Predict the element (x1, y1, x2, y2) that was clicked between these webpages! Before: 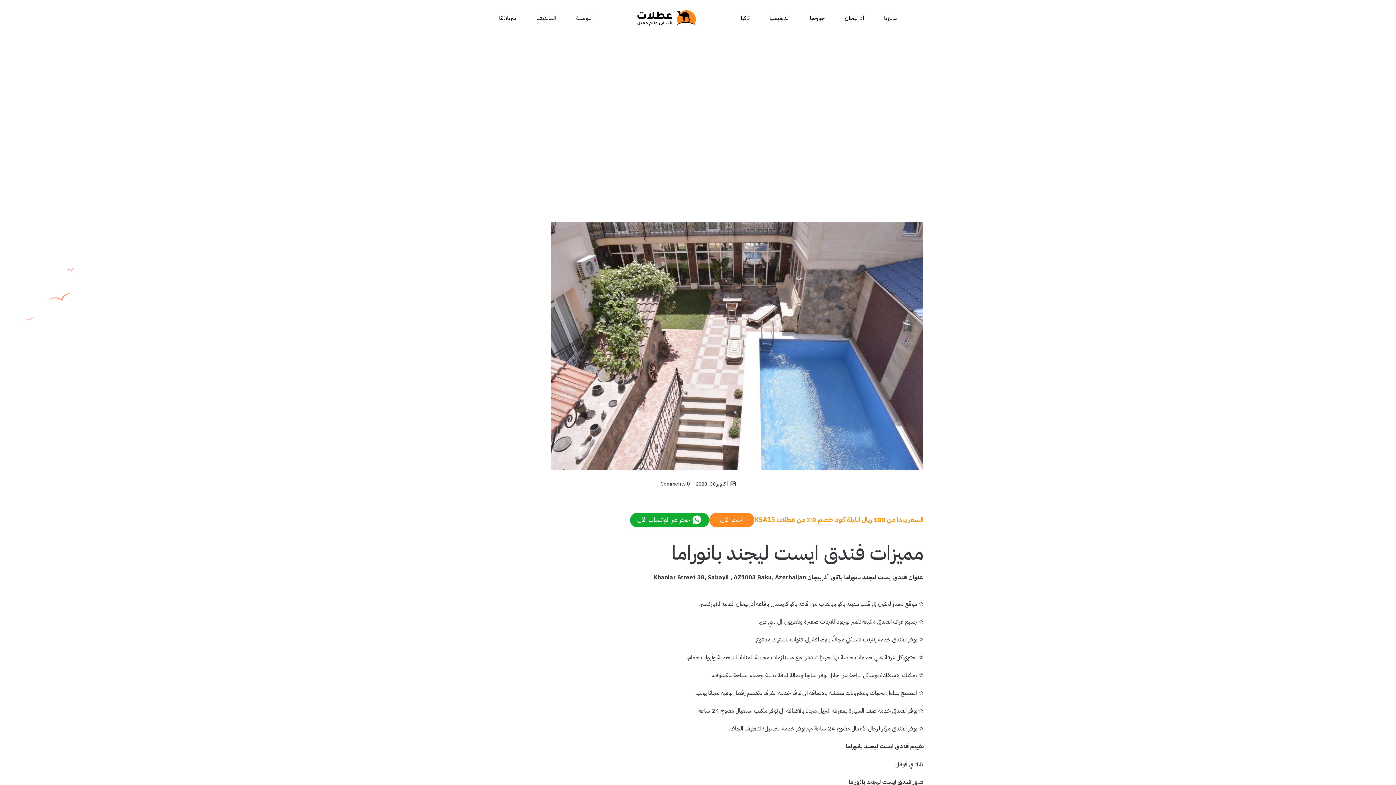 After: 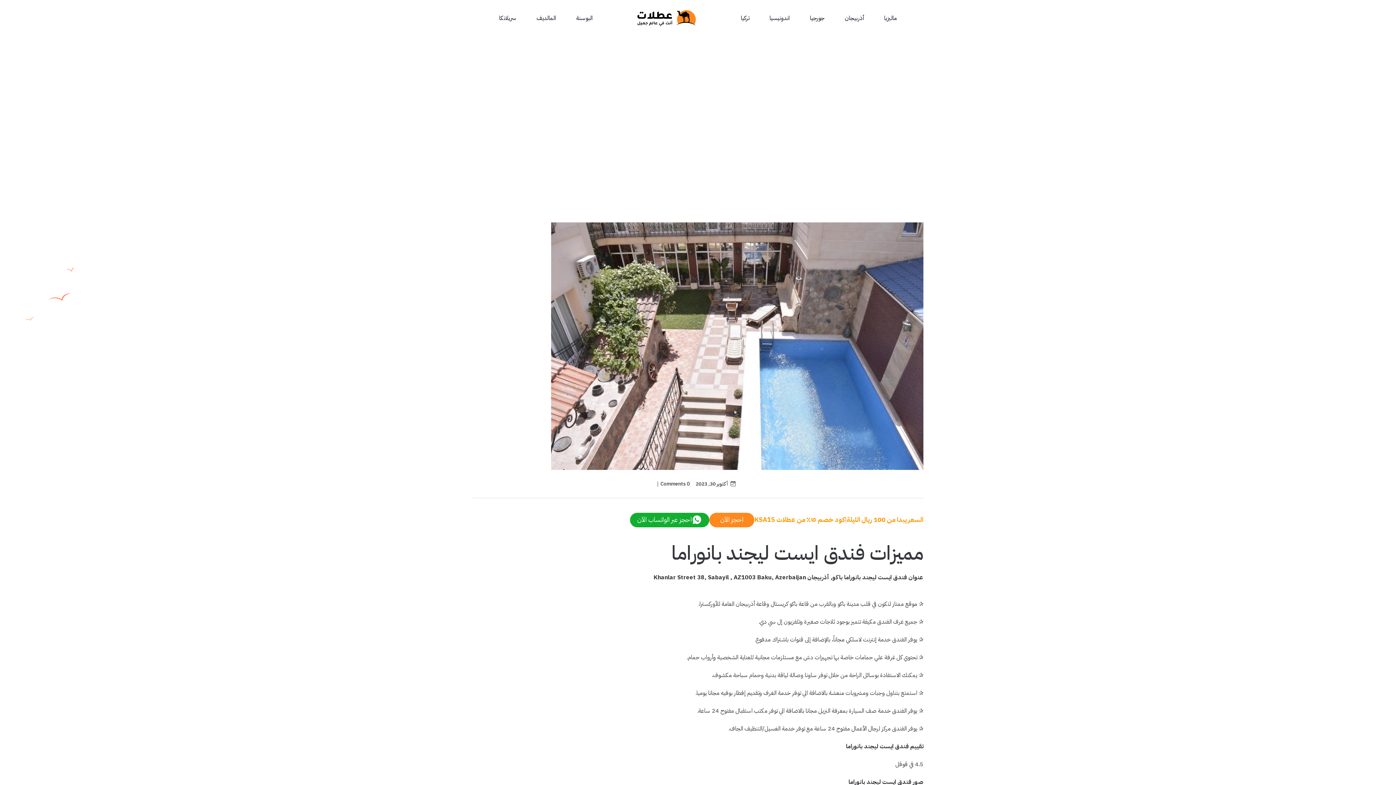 Action: label: احجز الآن bbox: (709, 513, 754, 527)